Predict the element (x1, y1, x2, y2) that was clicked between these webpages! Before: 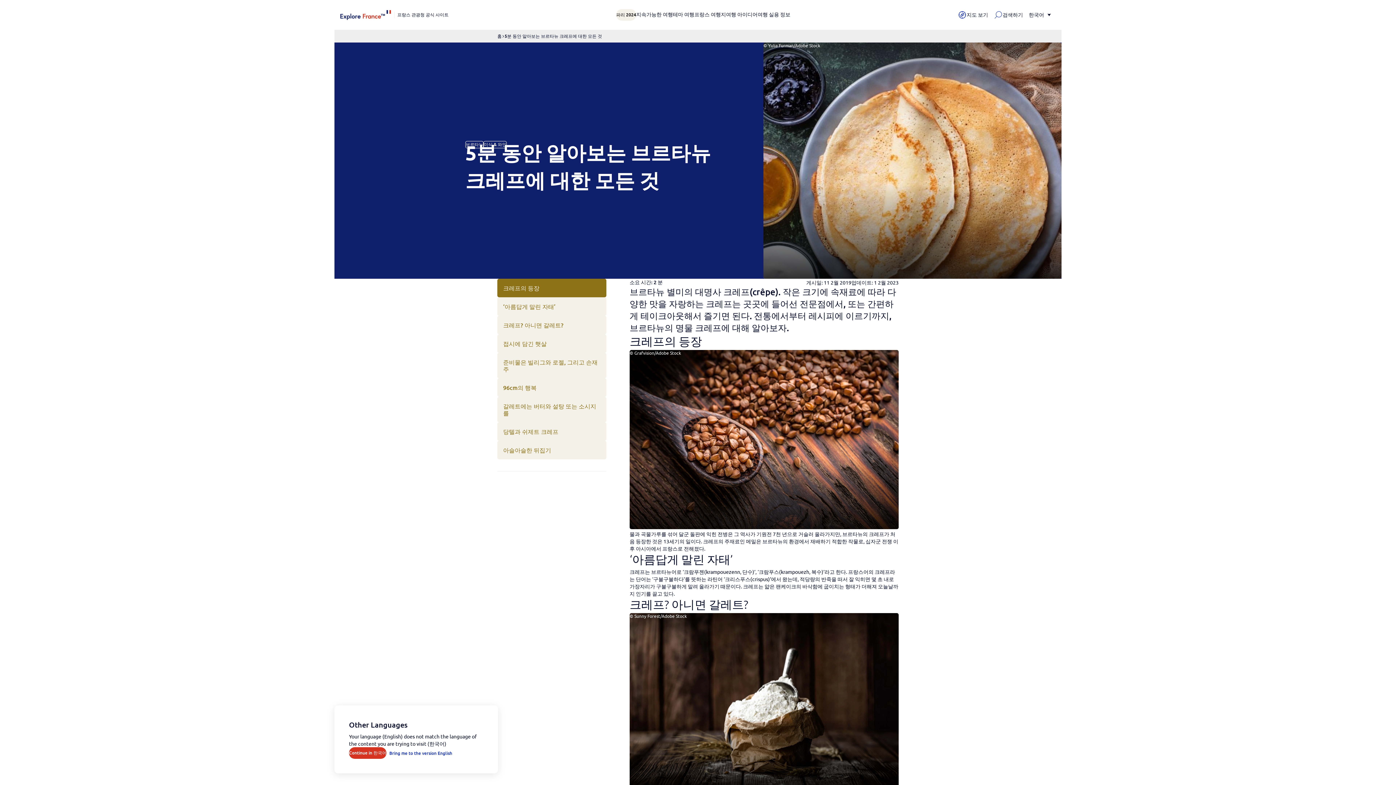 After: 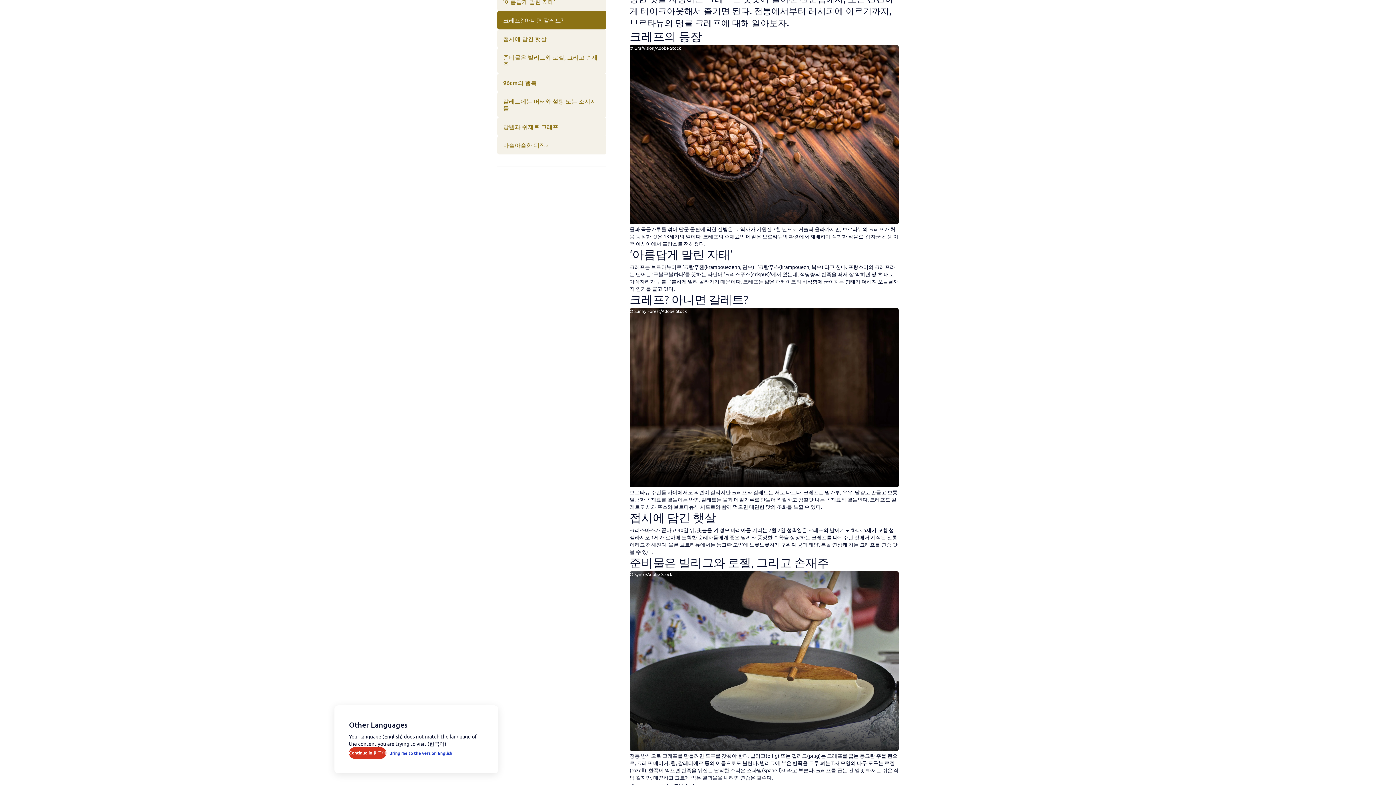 Action: bbox: (497, 278, 606, 297) label: 크레프의 등장